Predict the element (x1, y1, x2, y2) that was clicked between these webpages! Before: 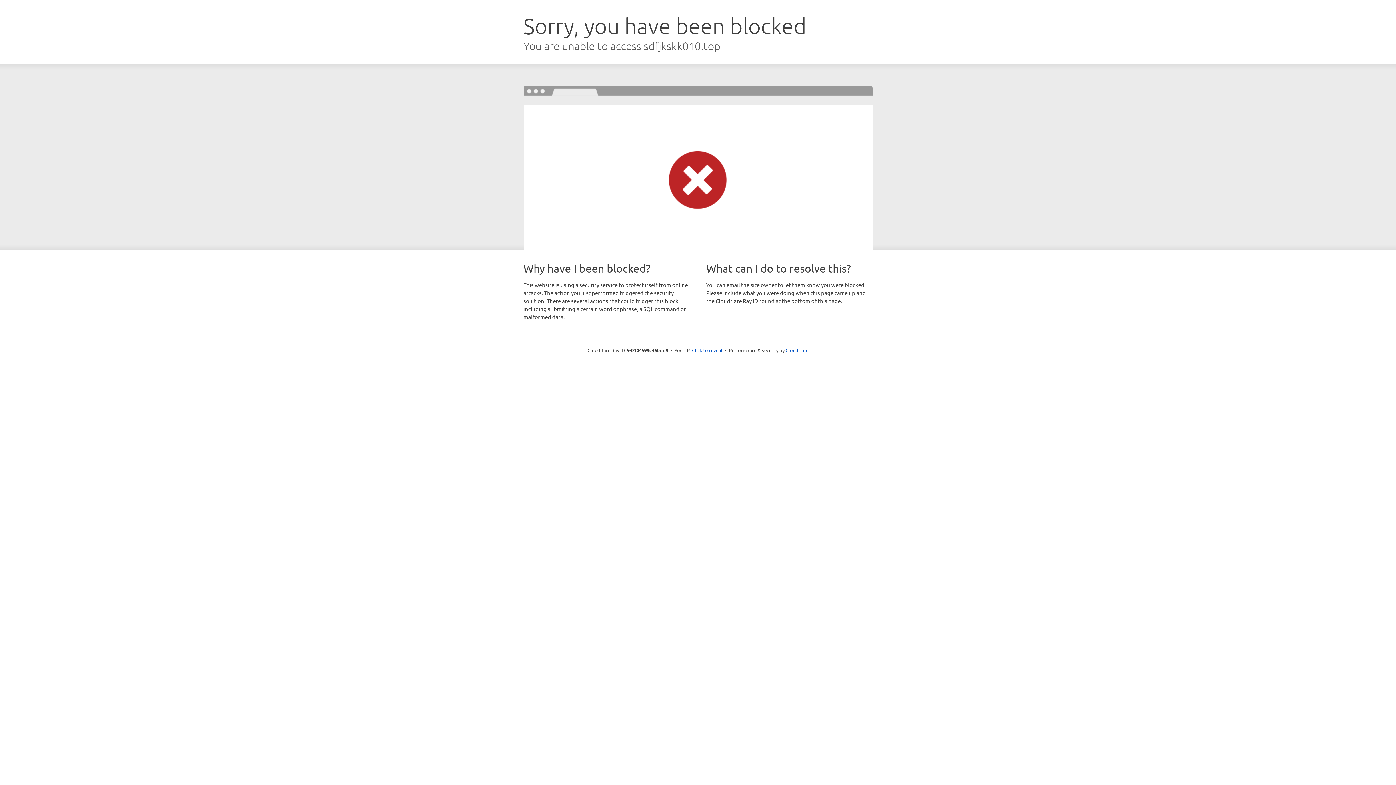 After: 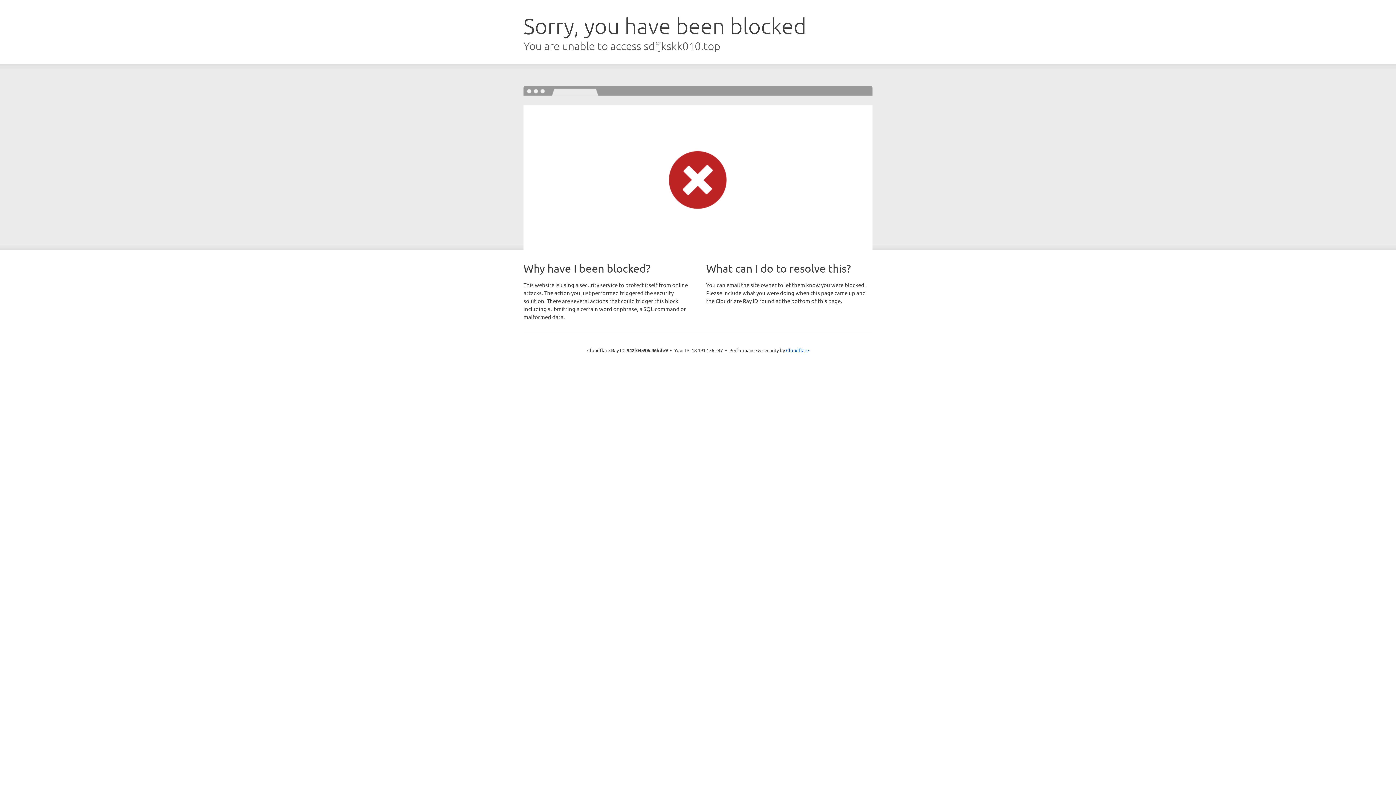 Action: bbox: (692, 346, 722, 353) label: Click to reveal